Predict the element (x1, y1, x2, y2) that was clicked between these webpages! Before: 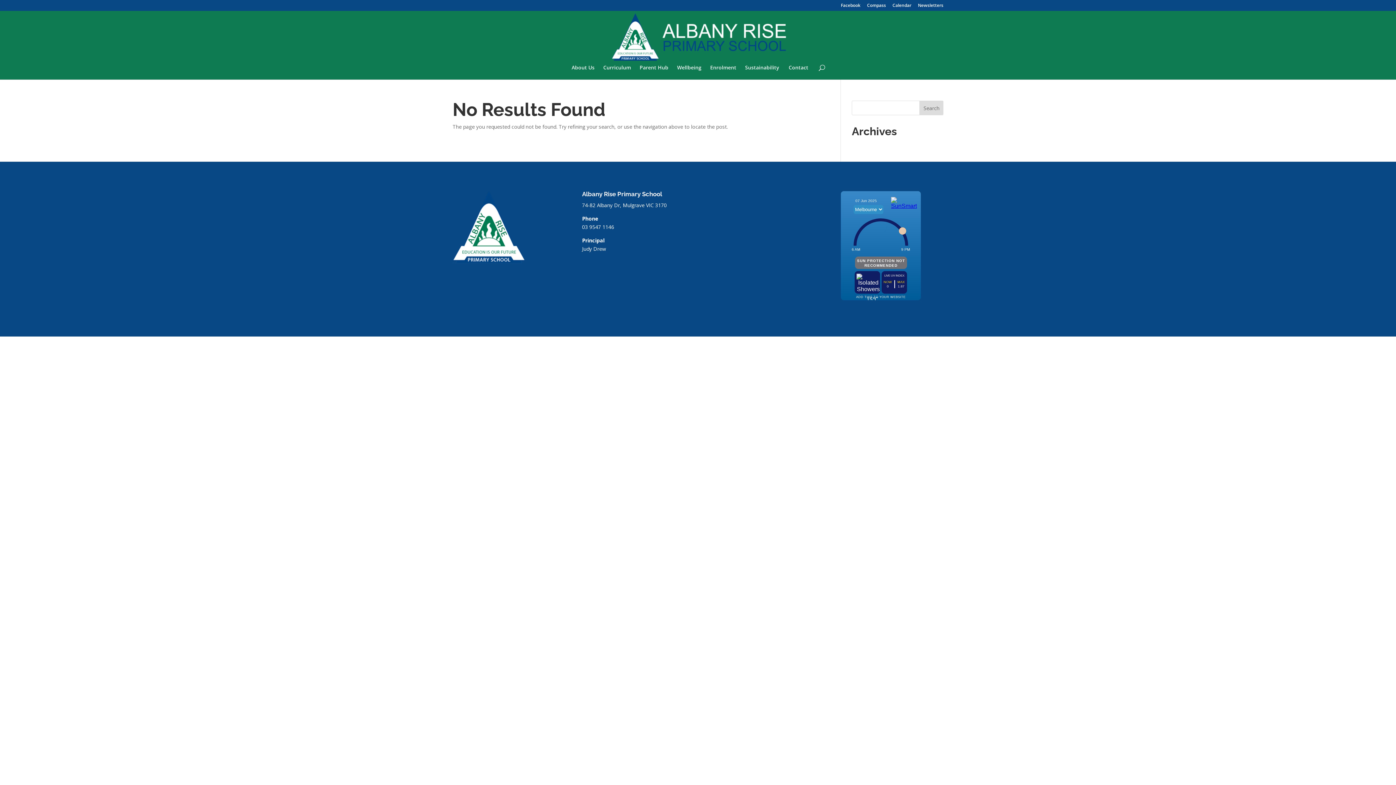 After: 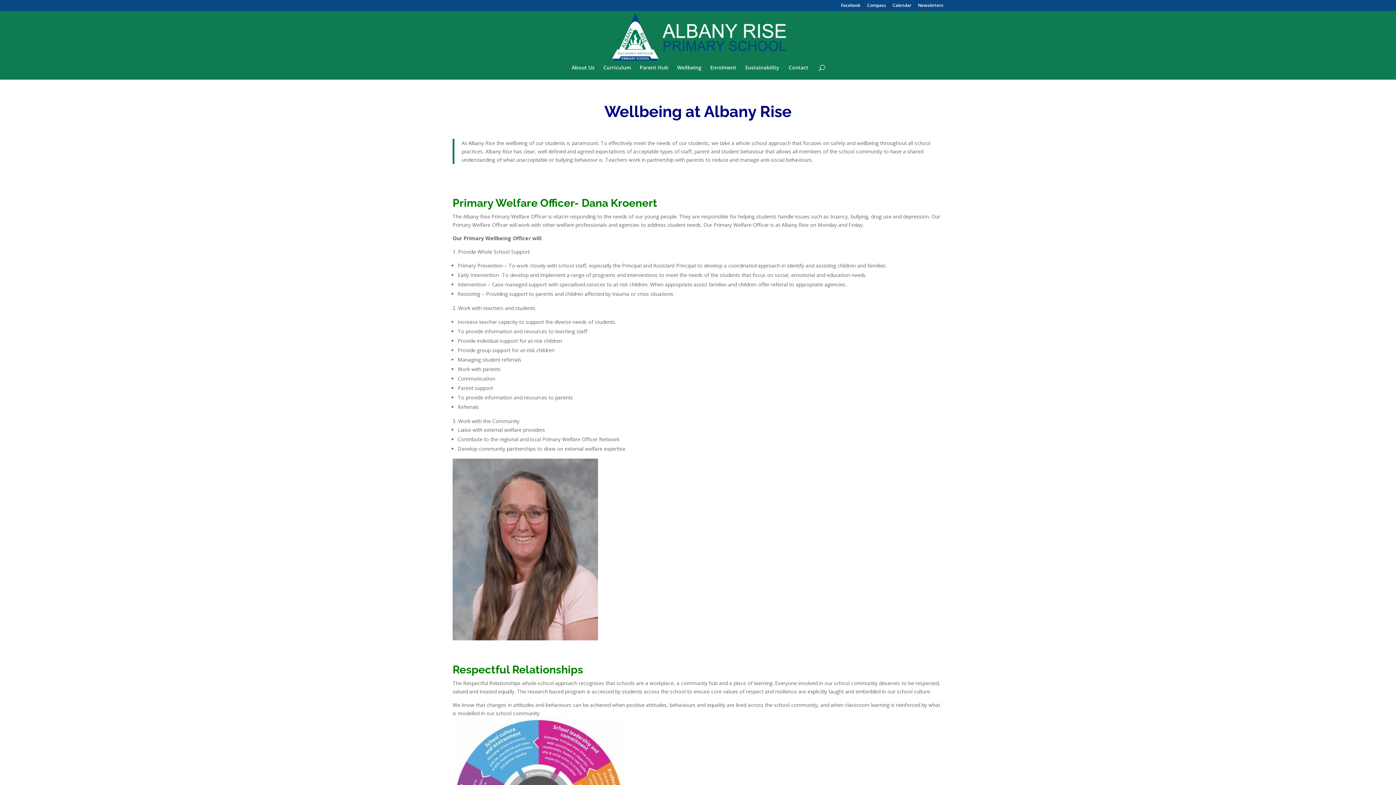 Action: label: Wellbeing bbox: (677, 65, 708, 76)